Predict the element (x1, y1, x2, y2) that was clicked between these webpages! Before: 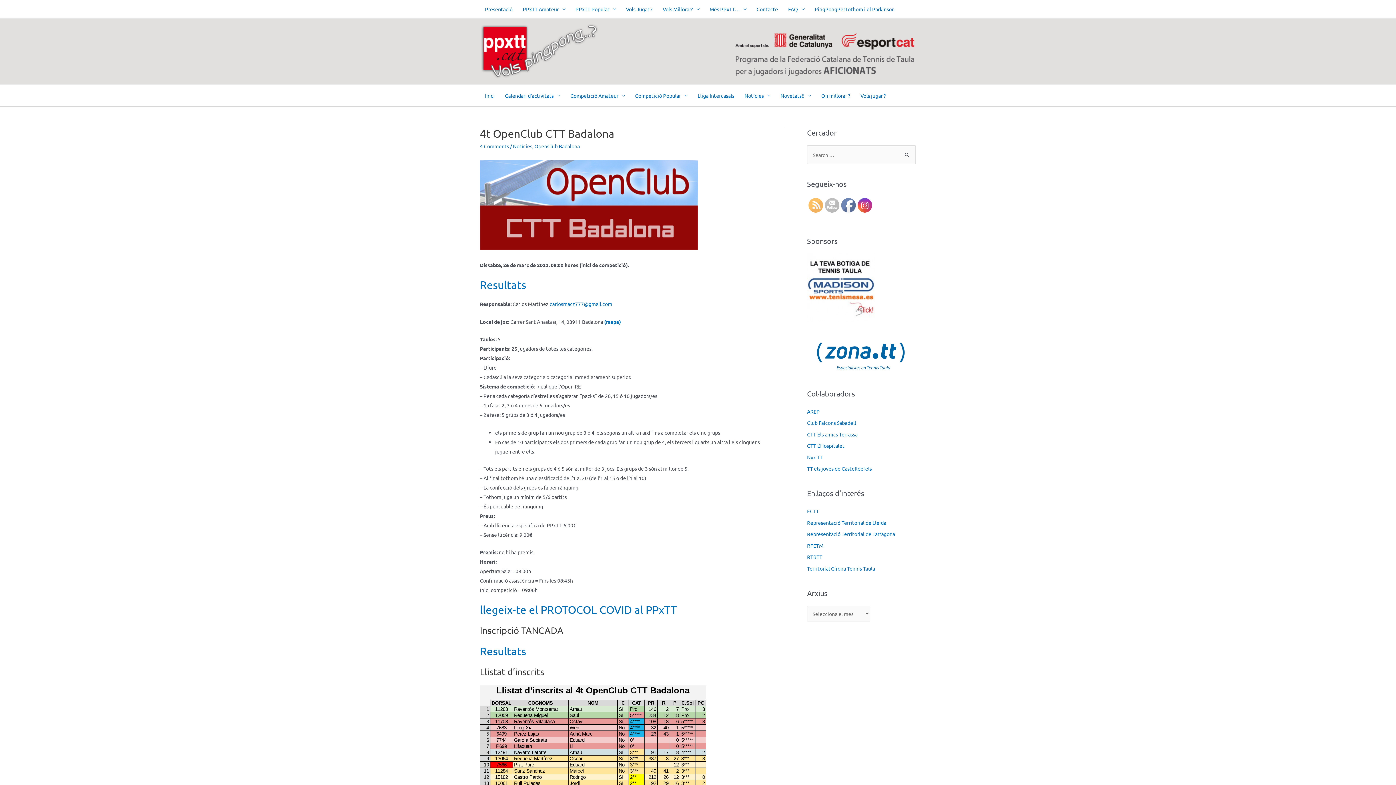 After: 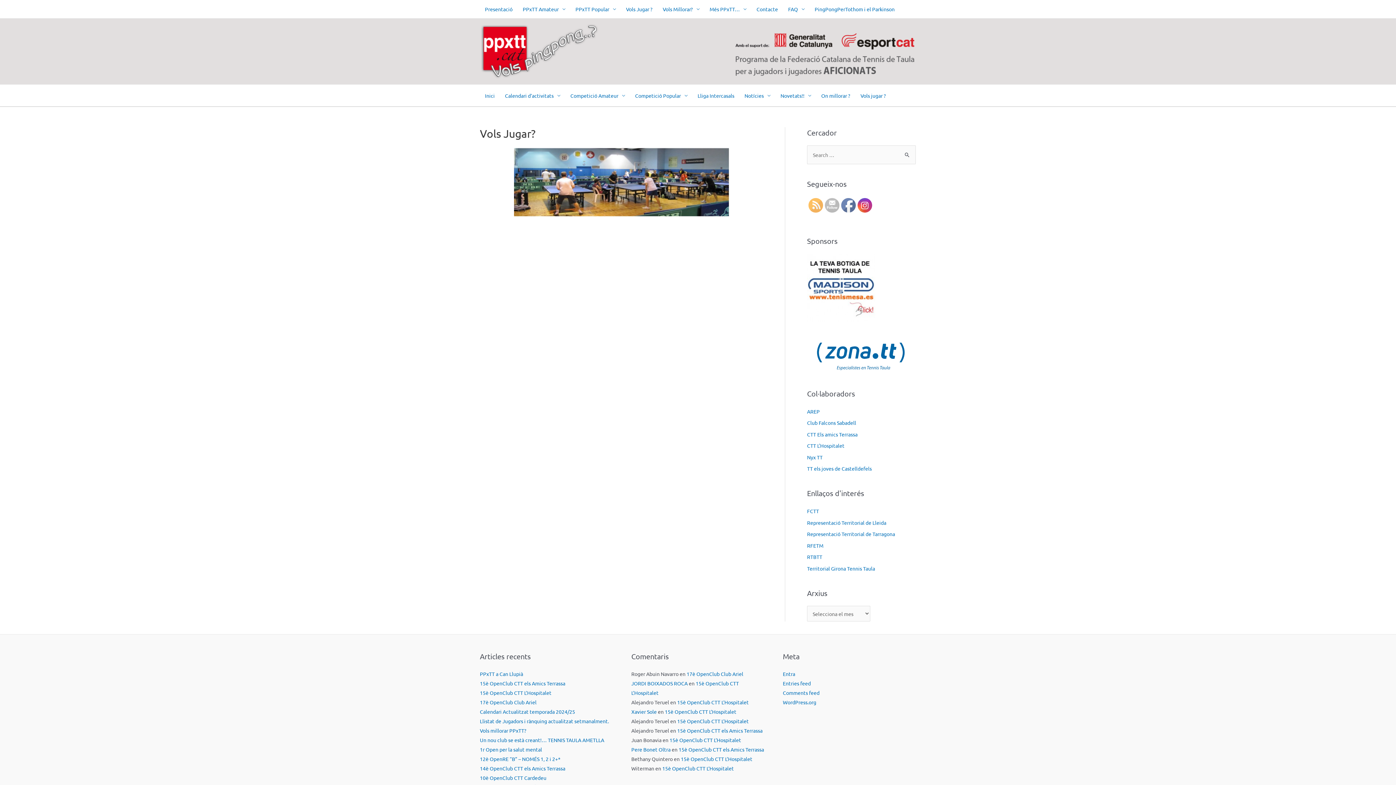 Action: label: Vols Jugar ? bbox: (621, 0, 657, 18)